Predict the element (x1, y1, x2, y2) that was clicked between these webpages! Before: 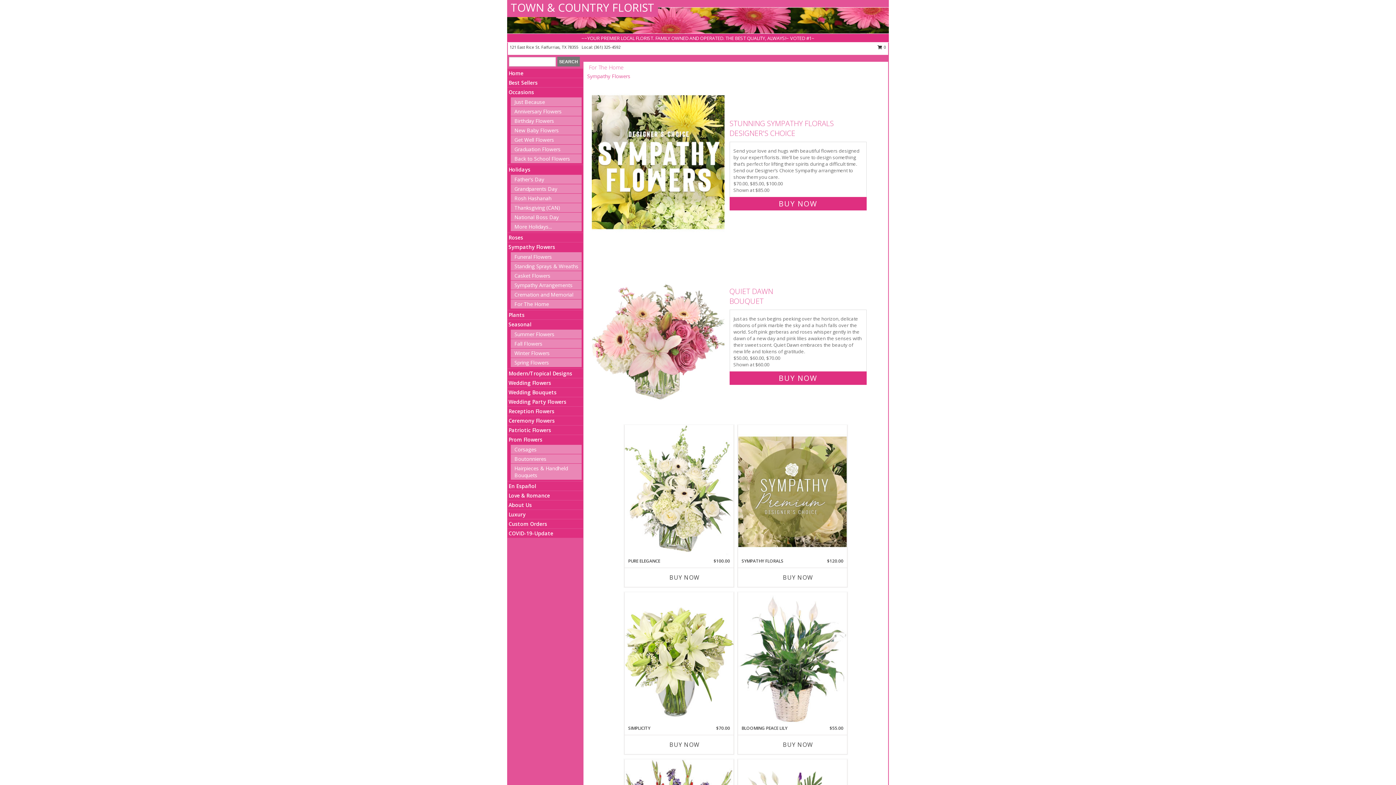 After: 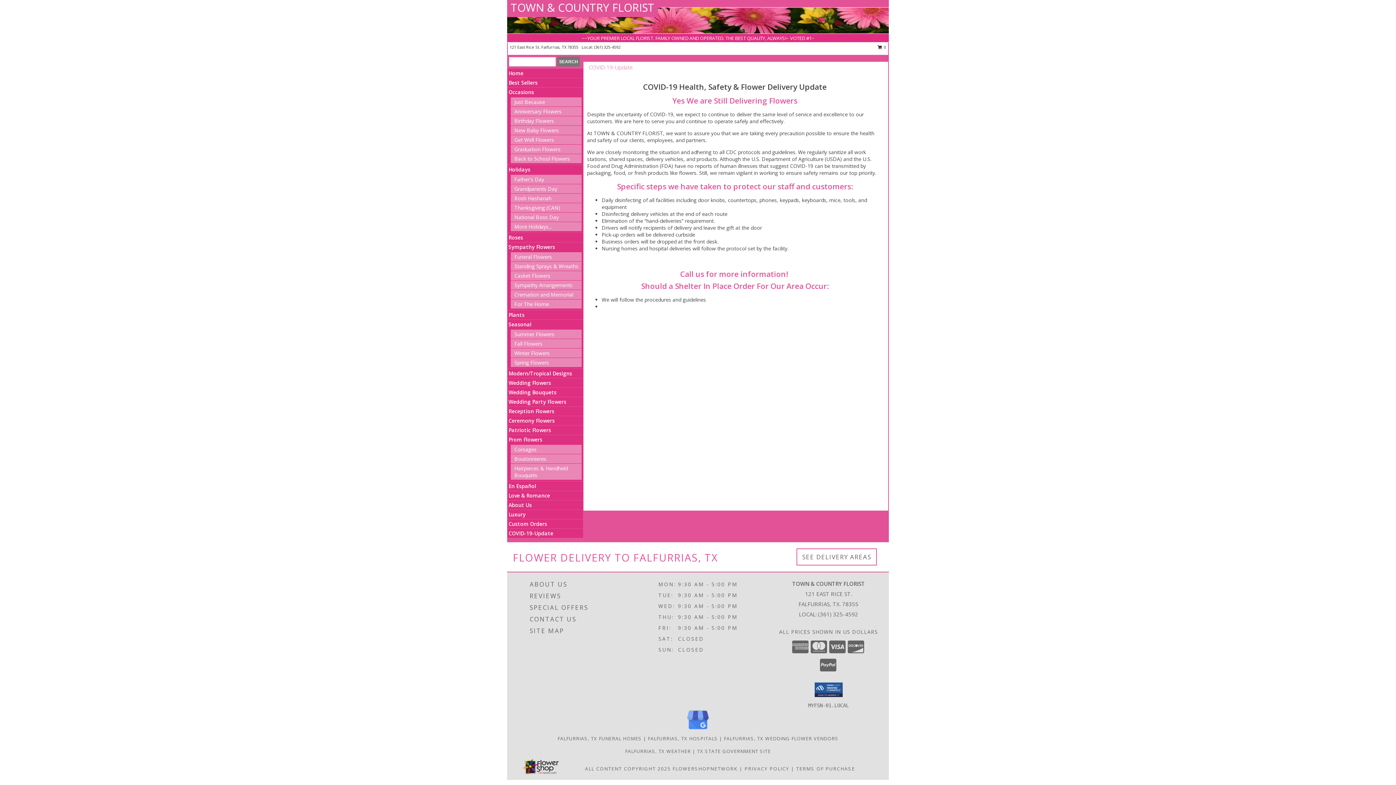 Action: label: COVID-19-Update bbox: (508, 530, 553, 537)